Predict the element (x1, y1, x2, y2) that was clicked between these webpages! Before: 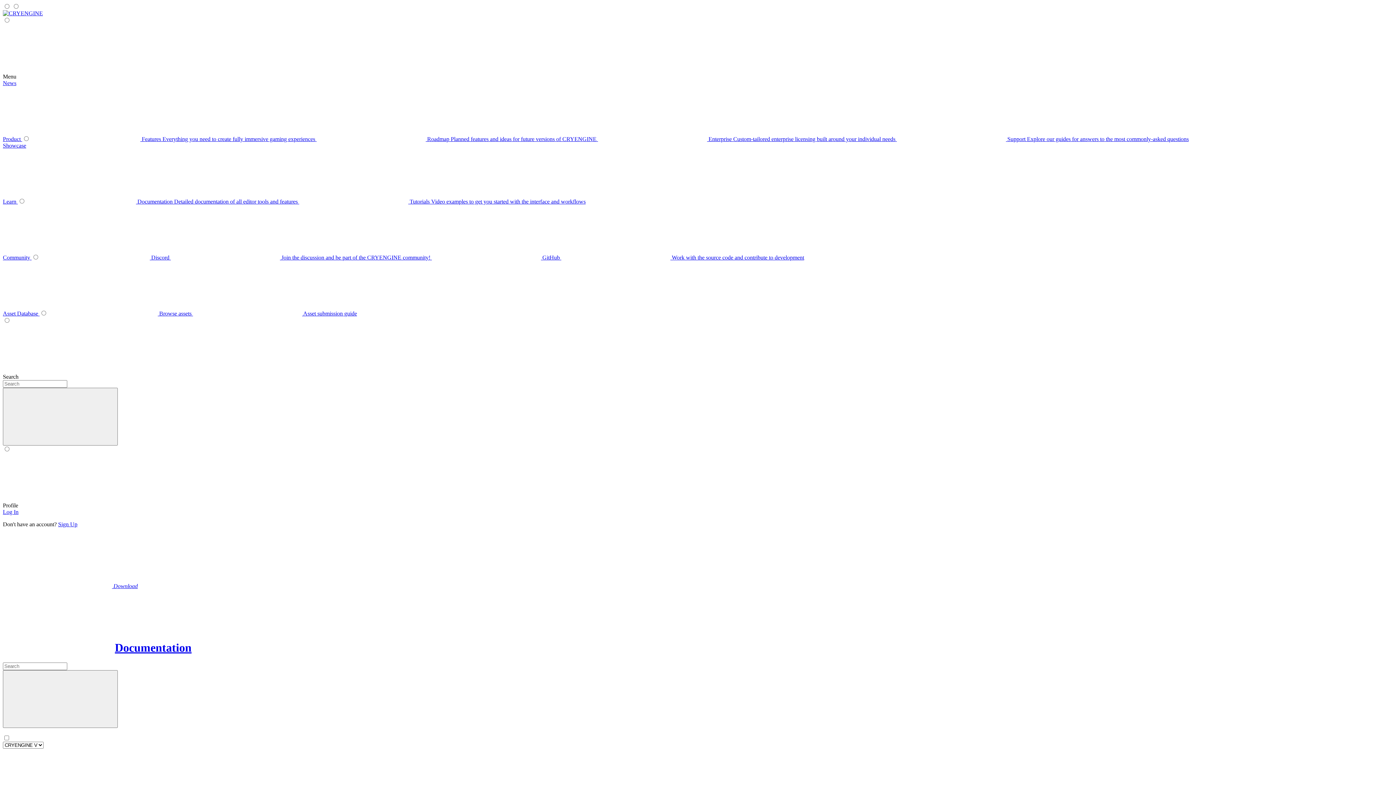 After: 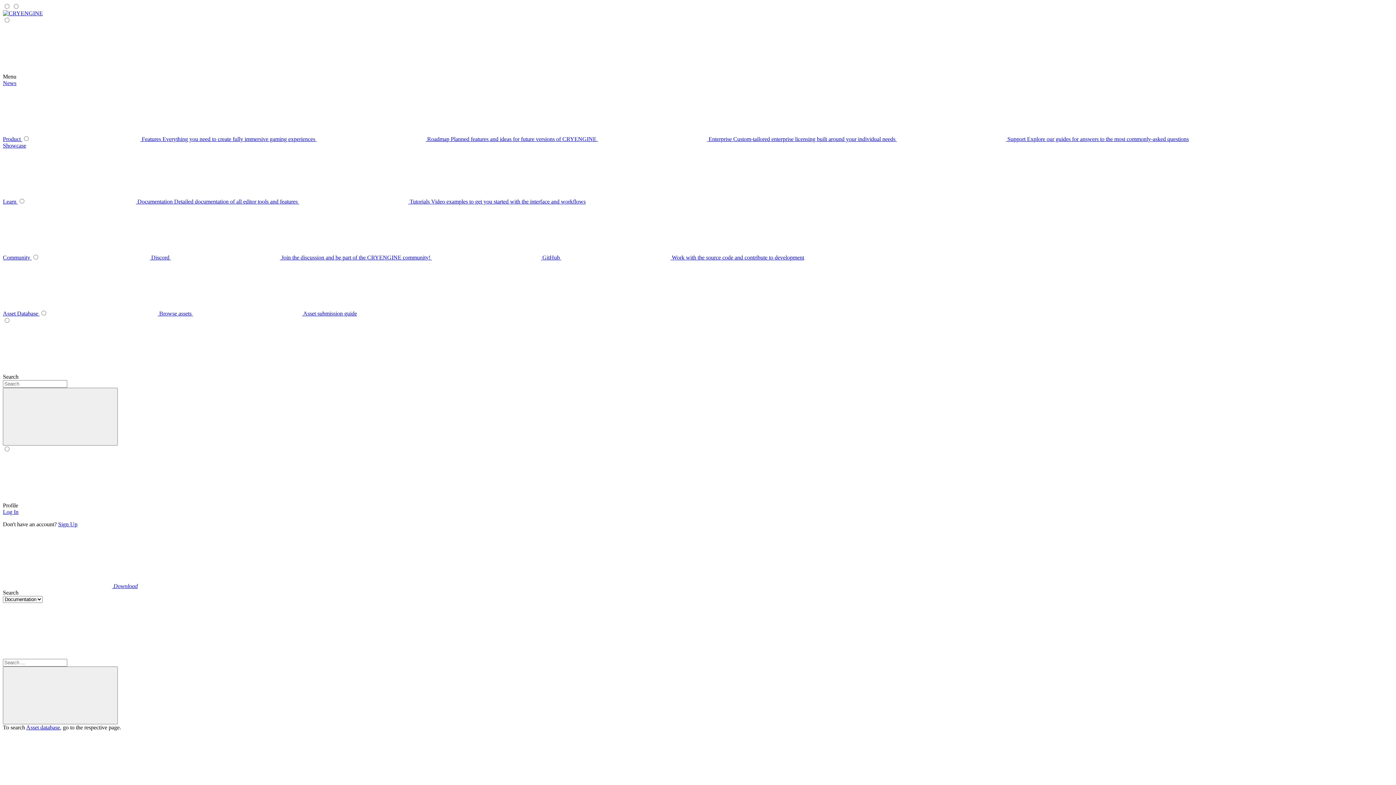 Action: label: Submit bbox: (2, 670, 117, 728)